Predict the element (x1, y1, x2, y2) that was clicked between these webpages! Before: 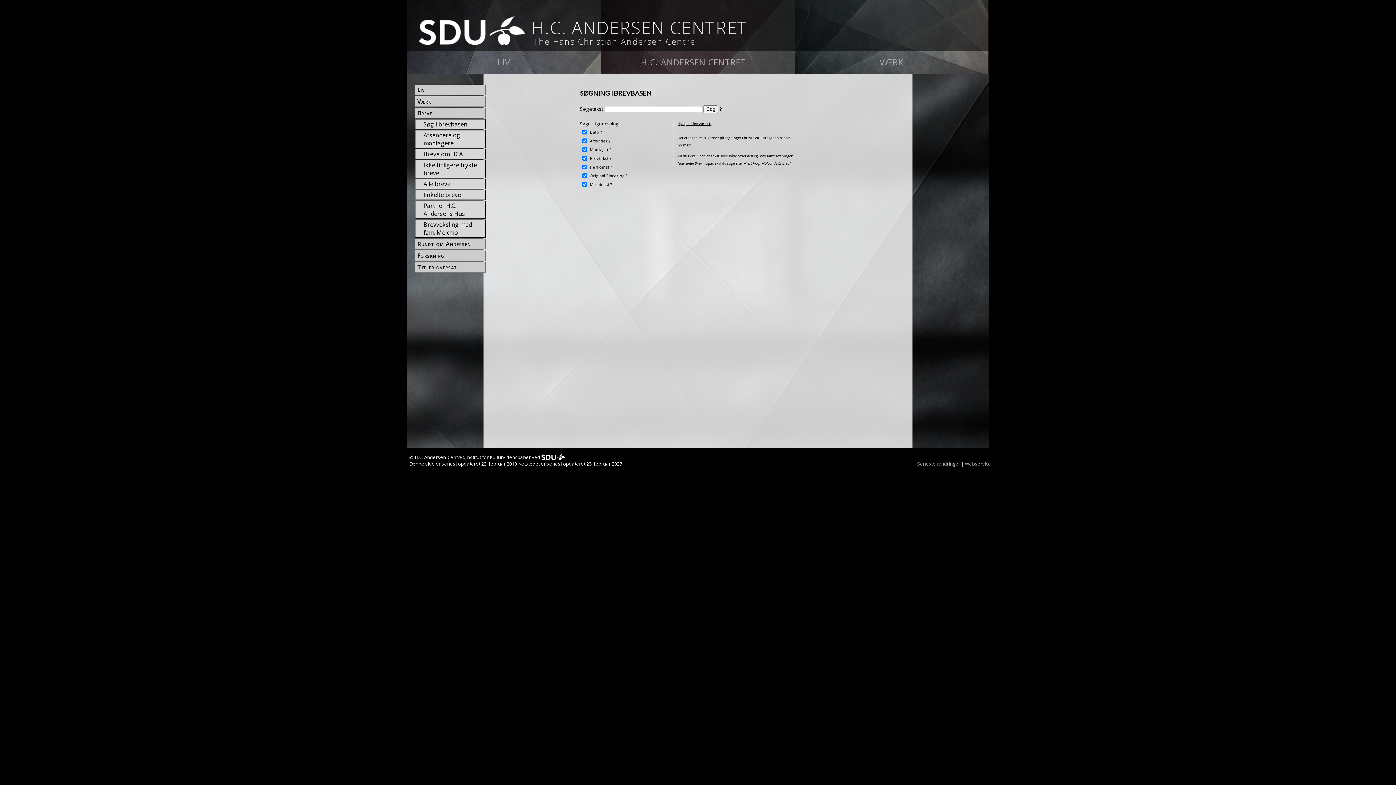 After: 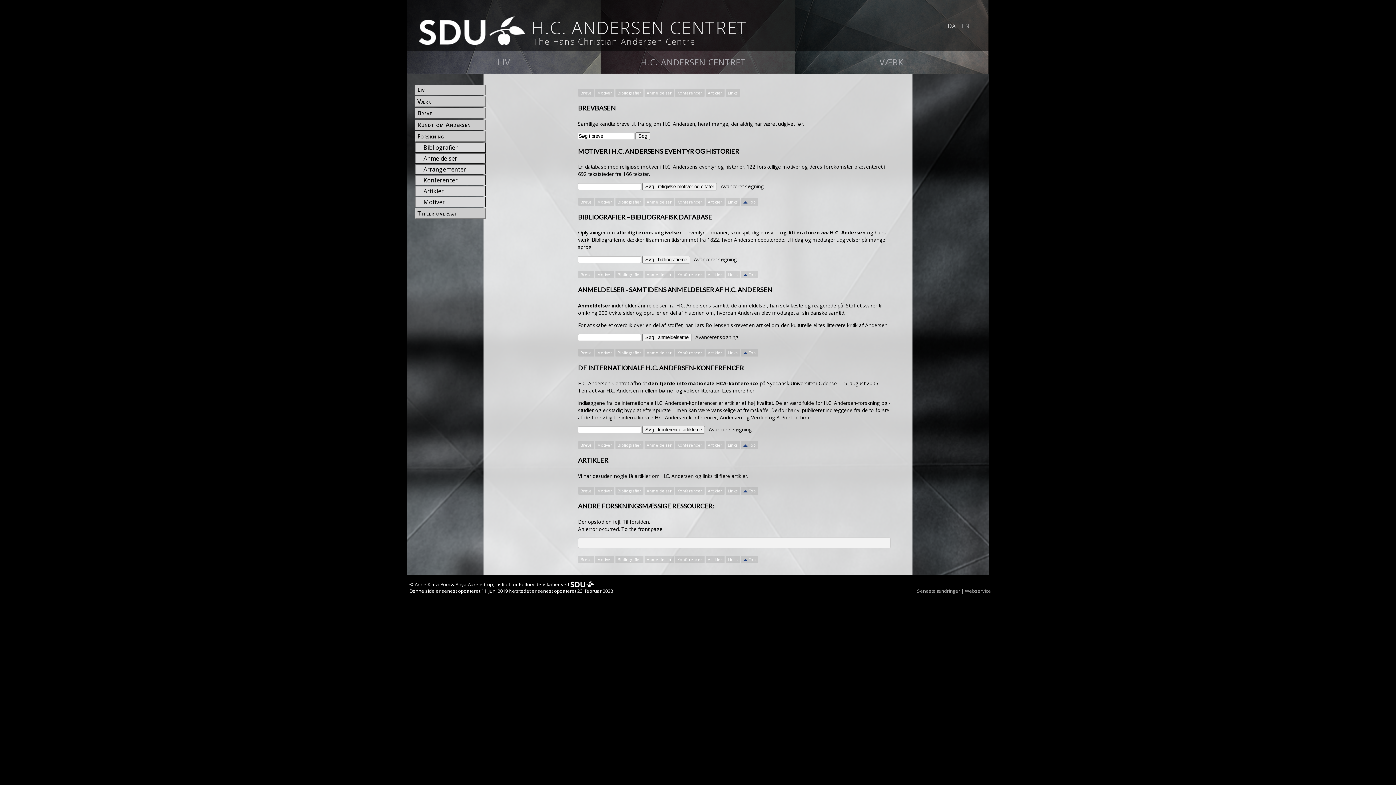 Action: bbox: (416, 250, 485, 260) label: Forskning